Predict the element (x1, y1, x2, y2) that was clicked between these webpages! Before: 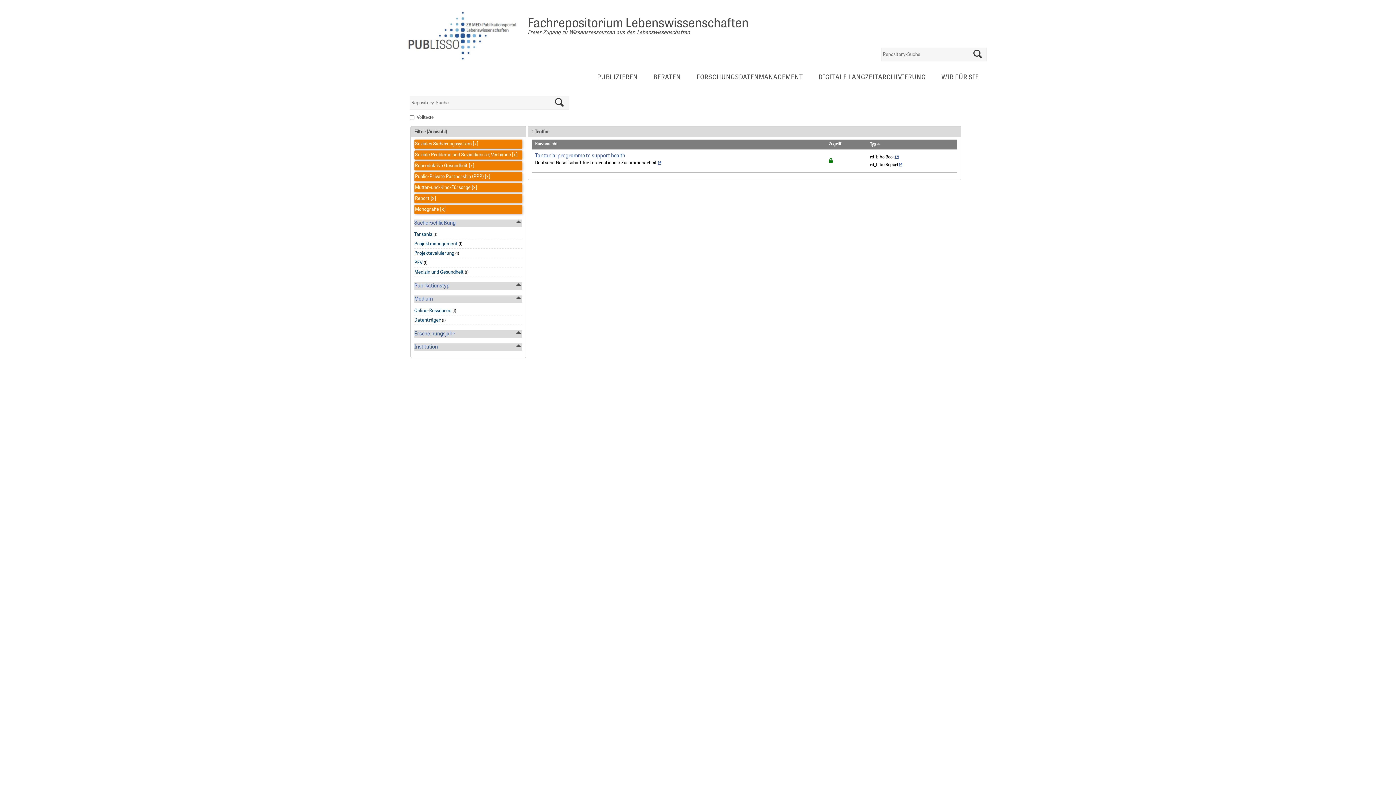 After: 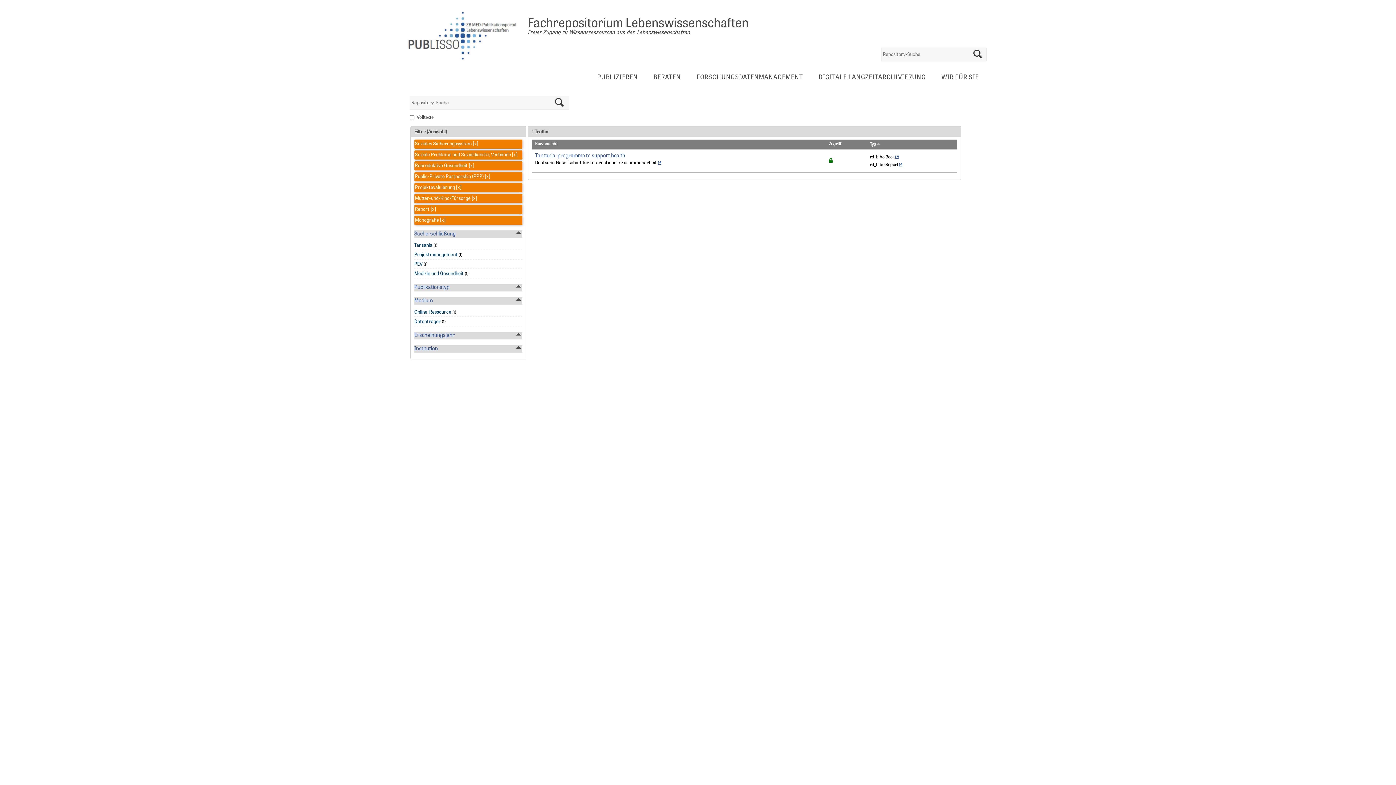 Action: bbox: (414, 250, 454, 256) label: Projektevaluierung